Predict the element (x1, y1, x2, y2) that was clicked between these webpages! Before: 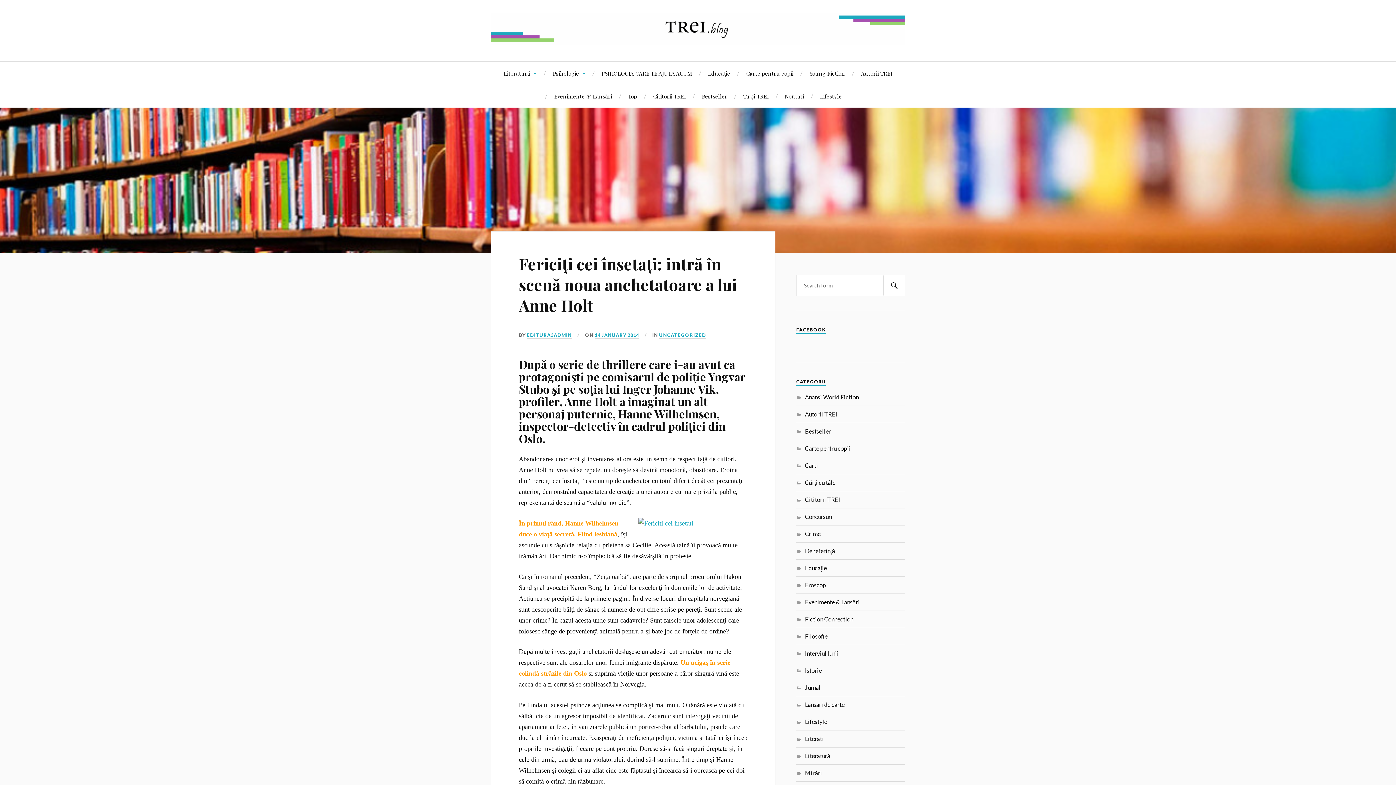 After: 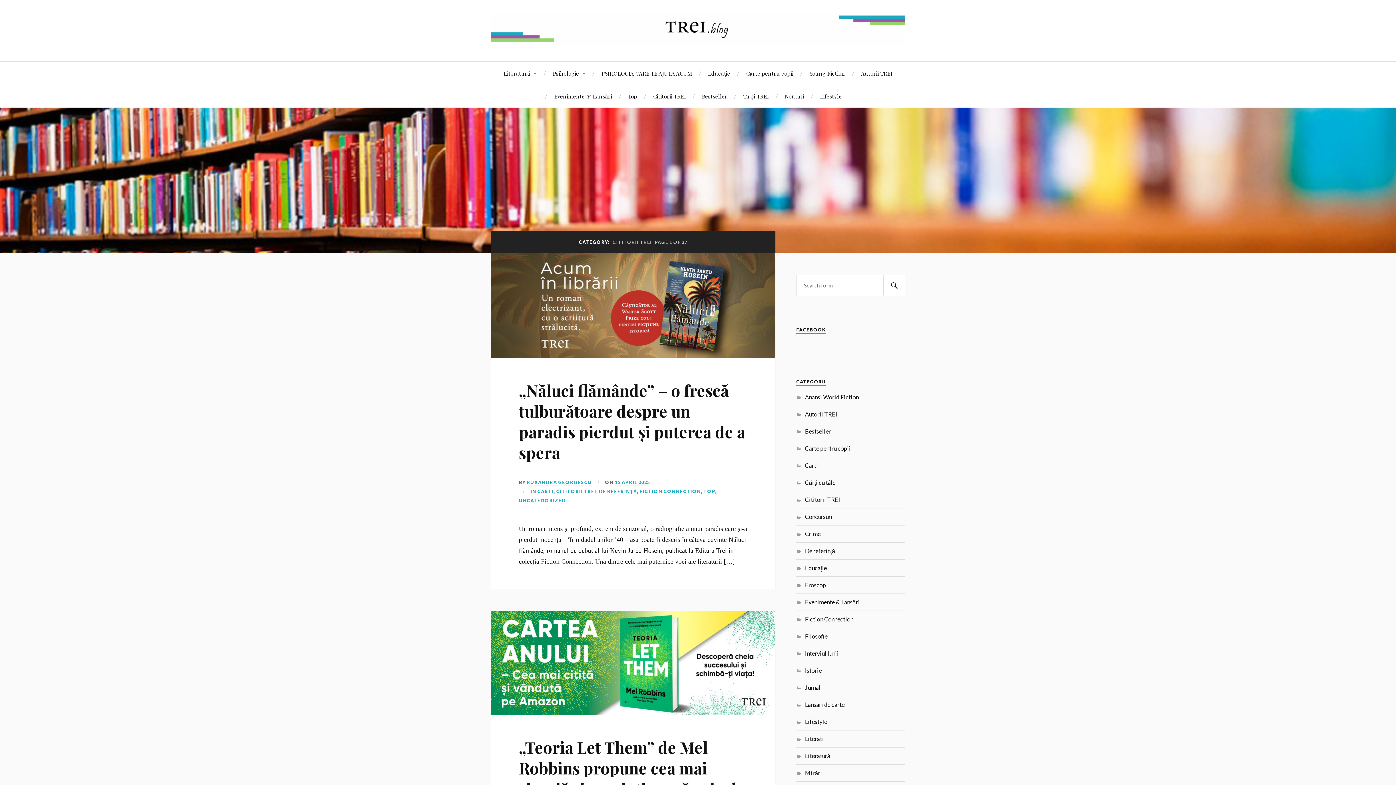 Action: label: Cititorii TREI bbox: (805, 496, 840, 503)